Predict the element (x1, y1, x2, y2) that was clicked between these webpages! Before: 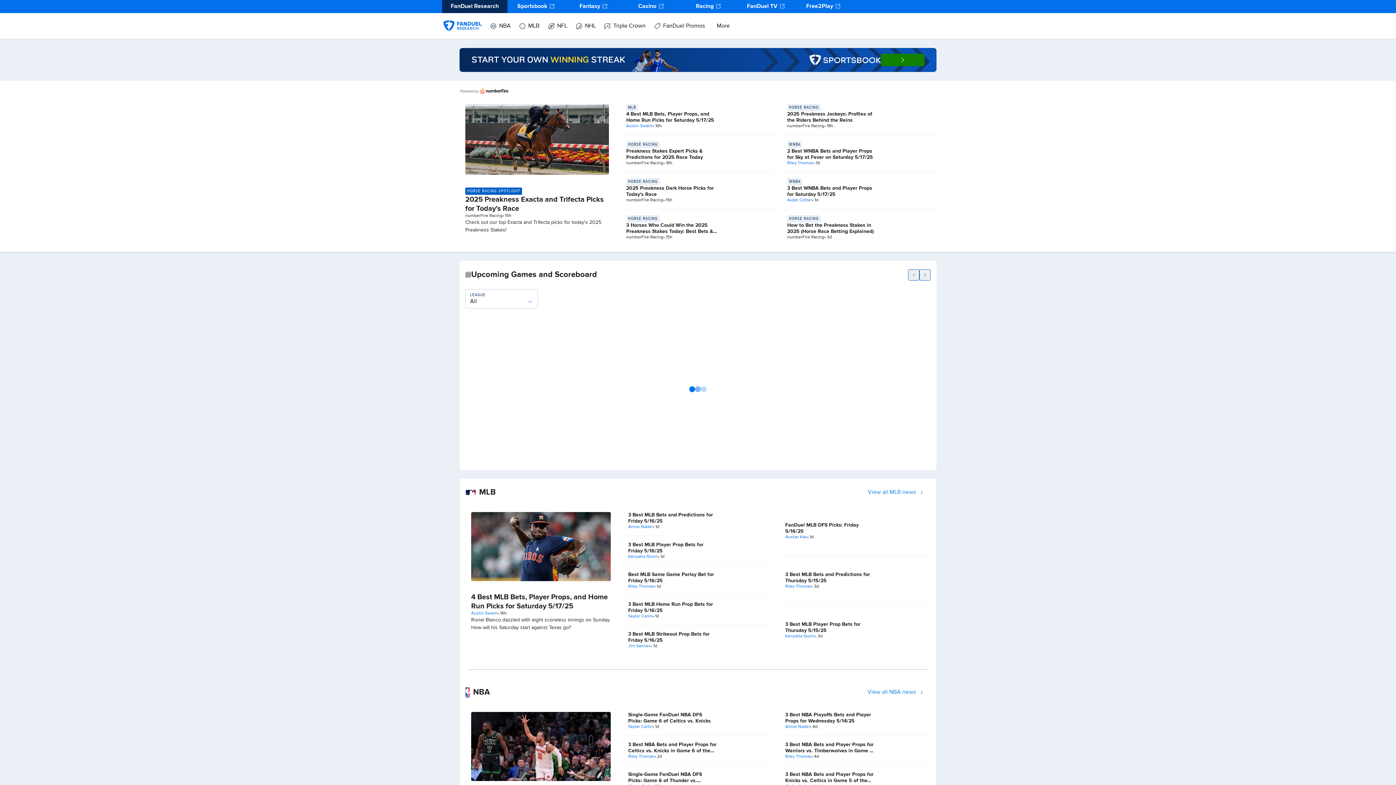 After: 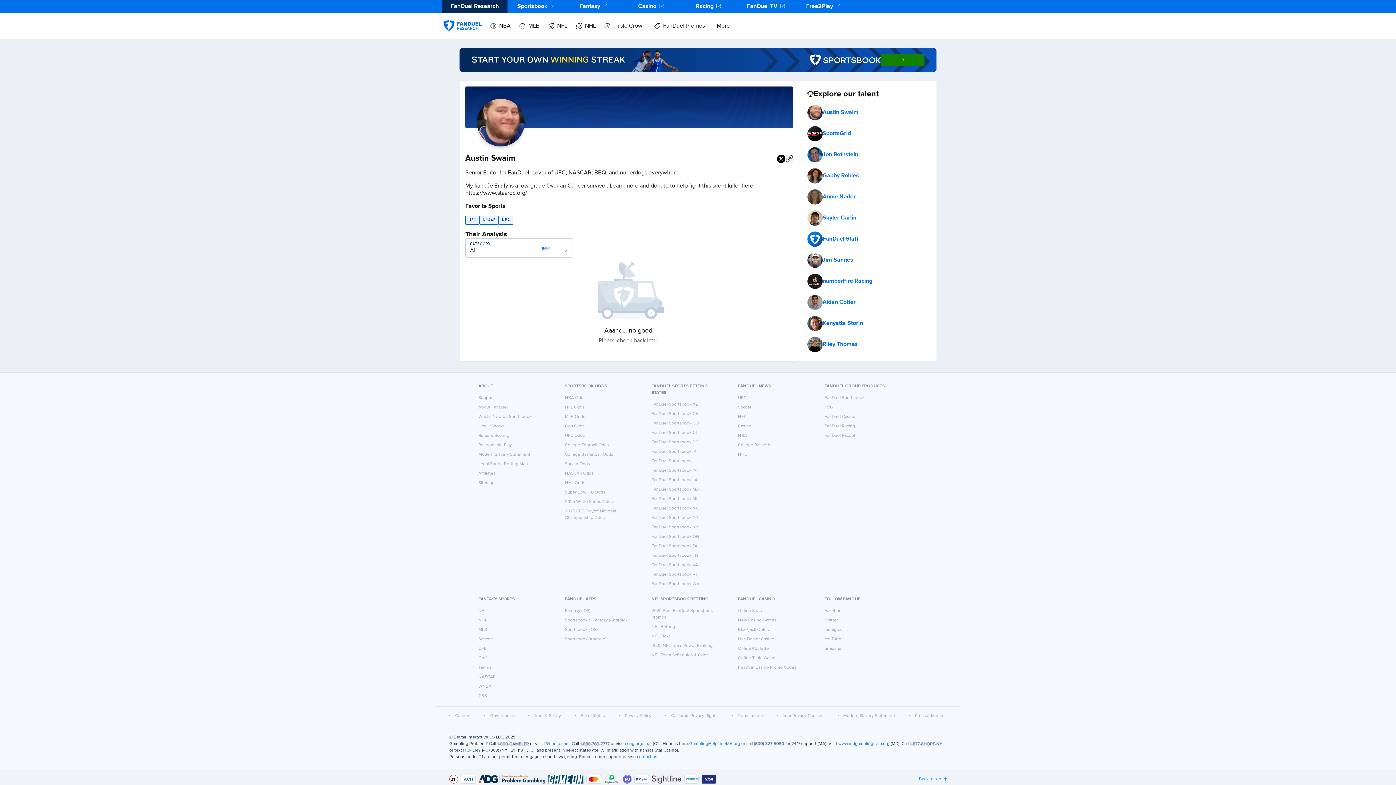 Action: label: Austin Swaim bbox: (471, 611, 497, 616)